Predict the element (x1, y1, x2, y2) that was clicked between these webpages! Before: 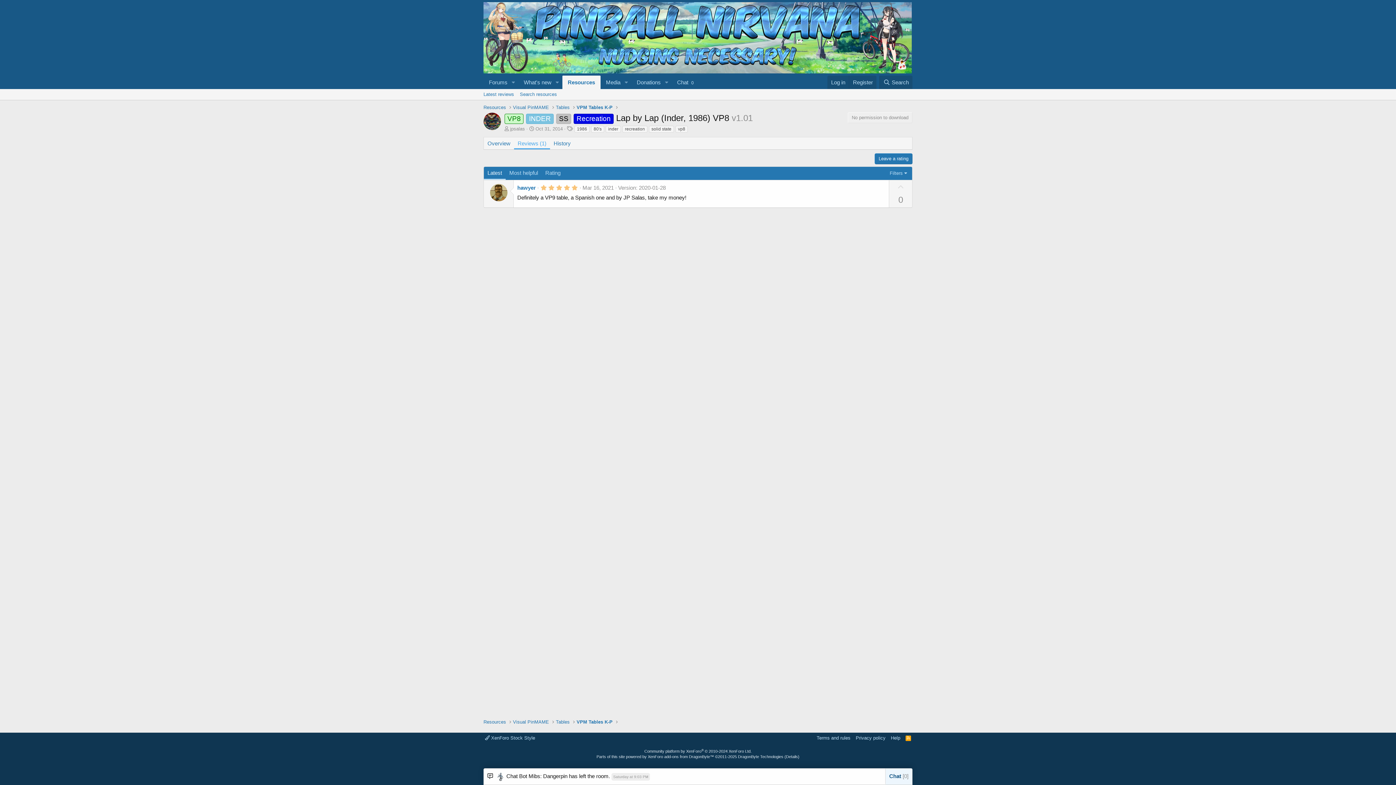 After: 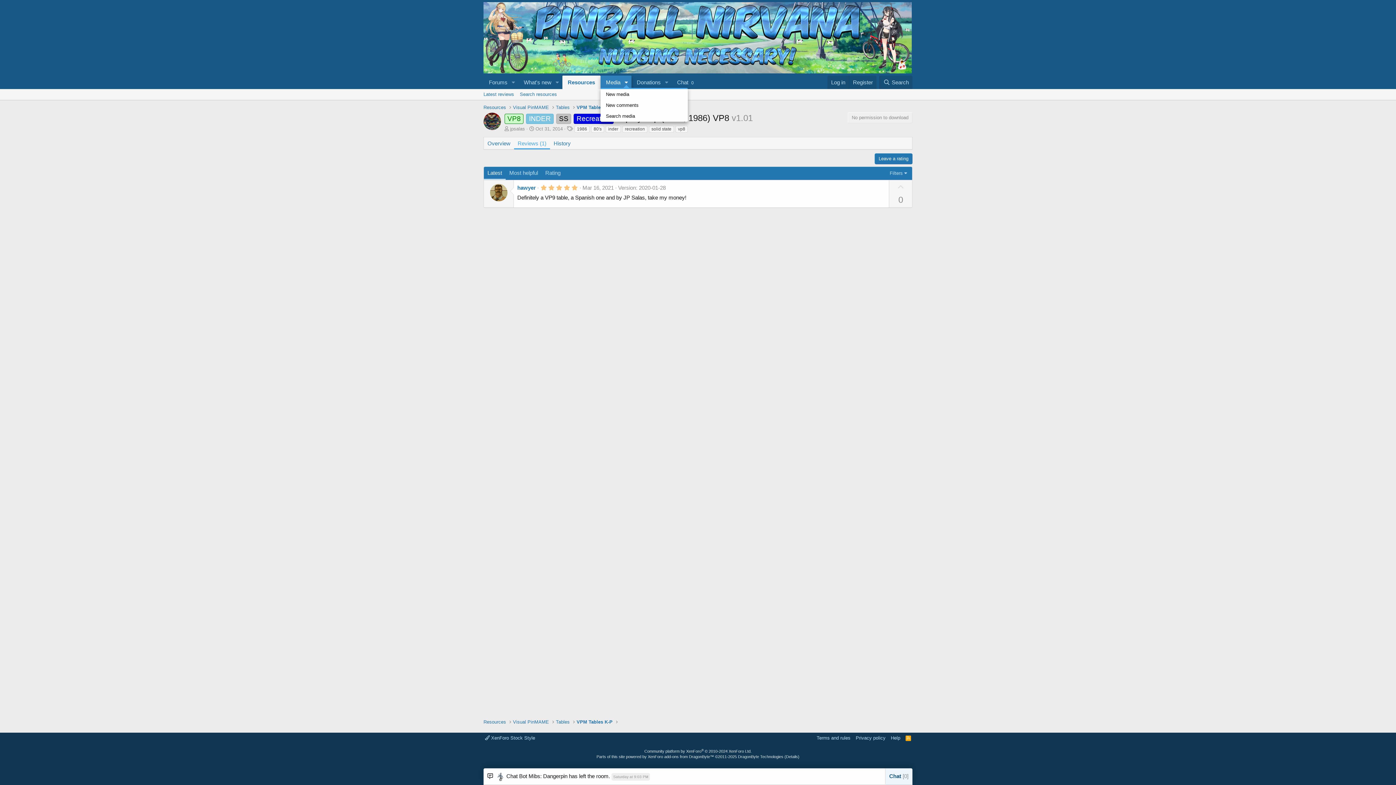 Action: label: Toggle expanded bbox: (621, 75, 631, 89)